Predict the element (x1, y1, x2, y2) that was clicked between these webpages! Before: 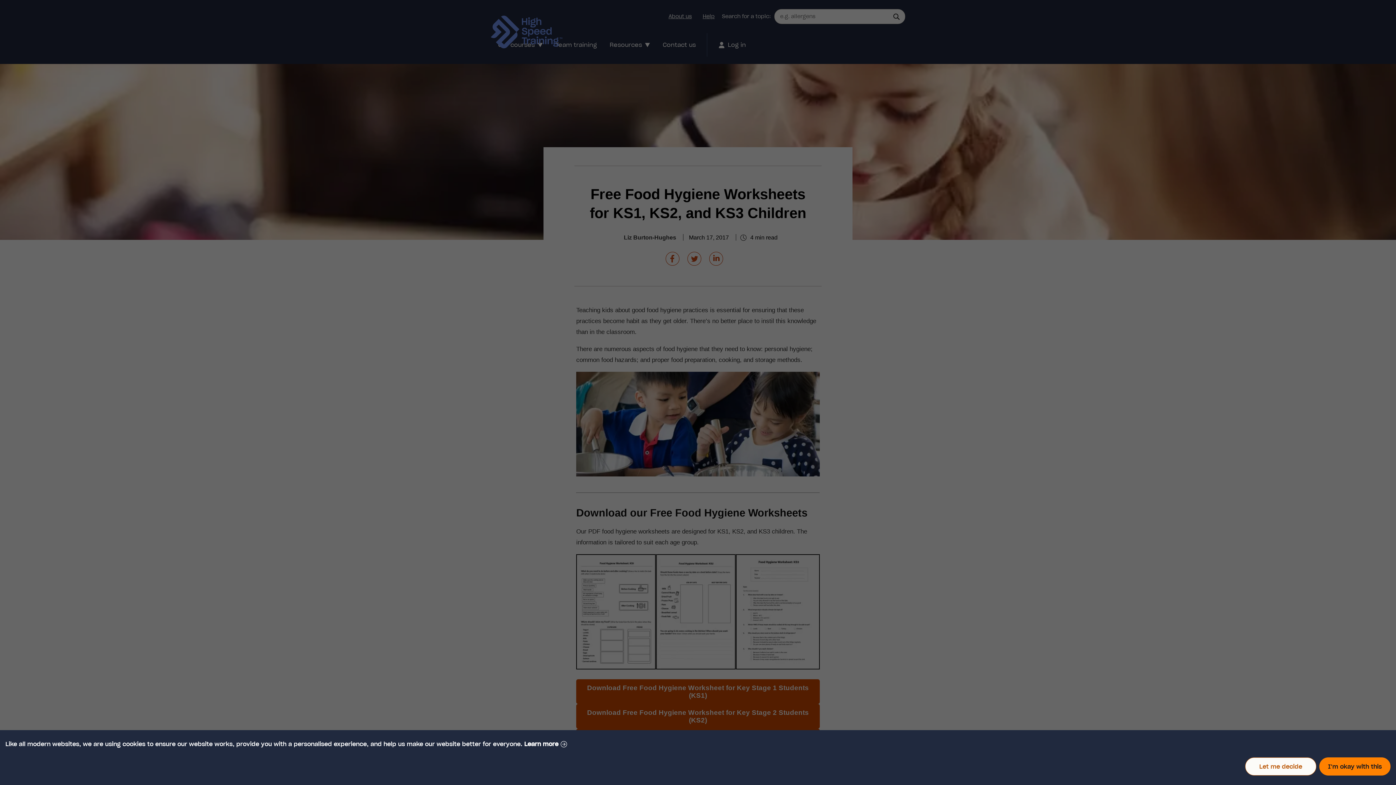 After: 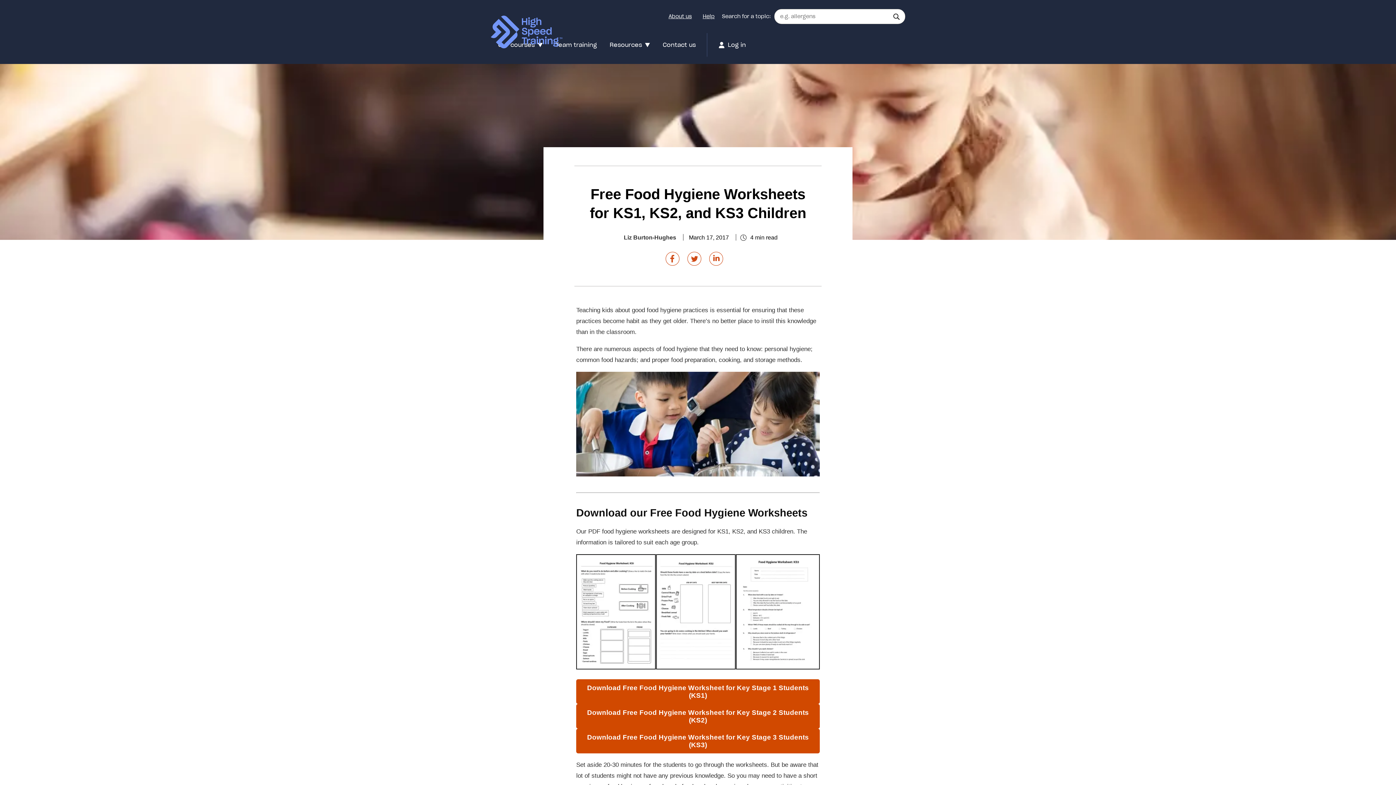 Action: bbox: (1319, 757, 1390, 776) label: dismiss cookie message